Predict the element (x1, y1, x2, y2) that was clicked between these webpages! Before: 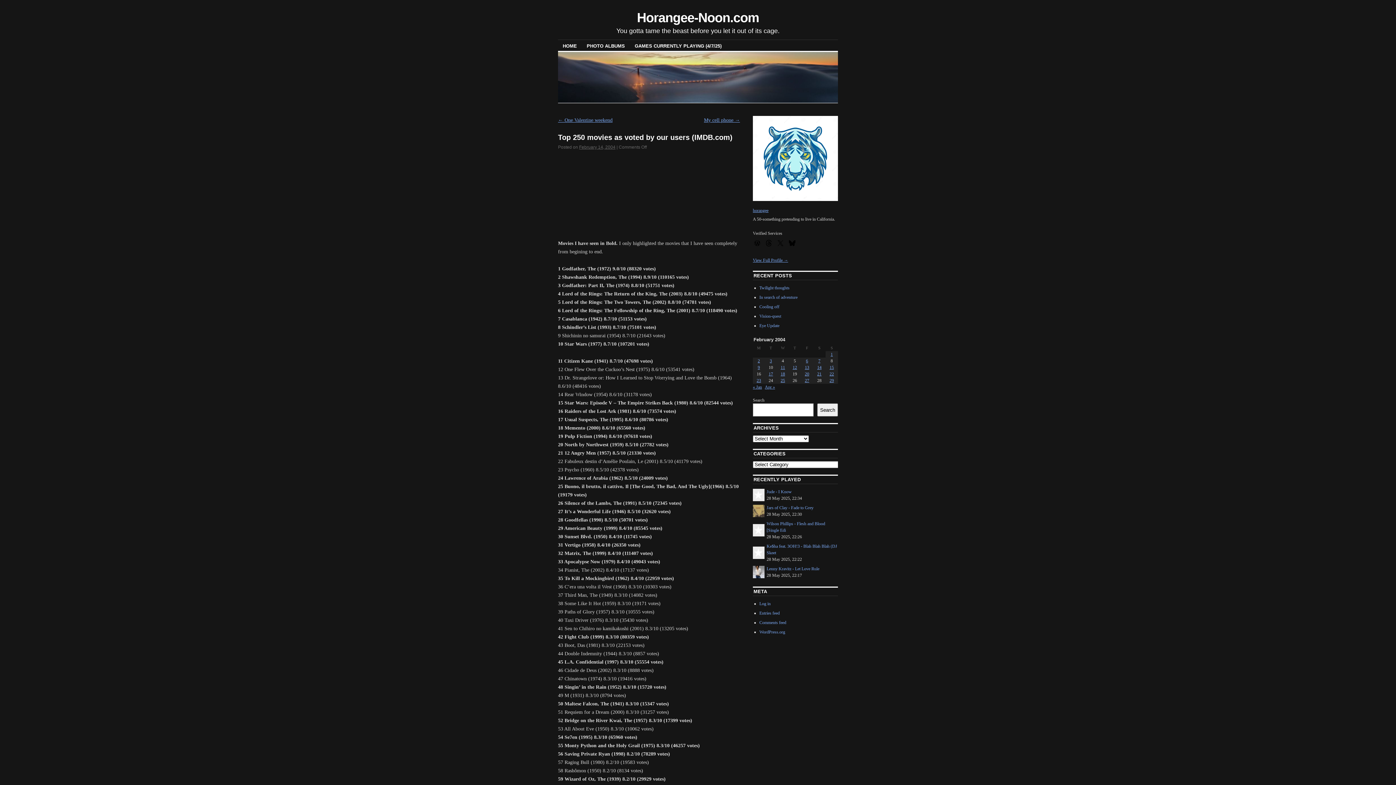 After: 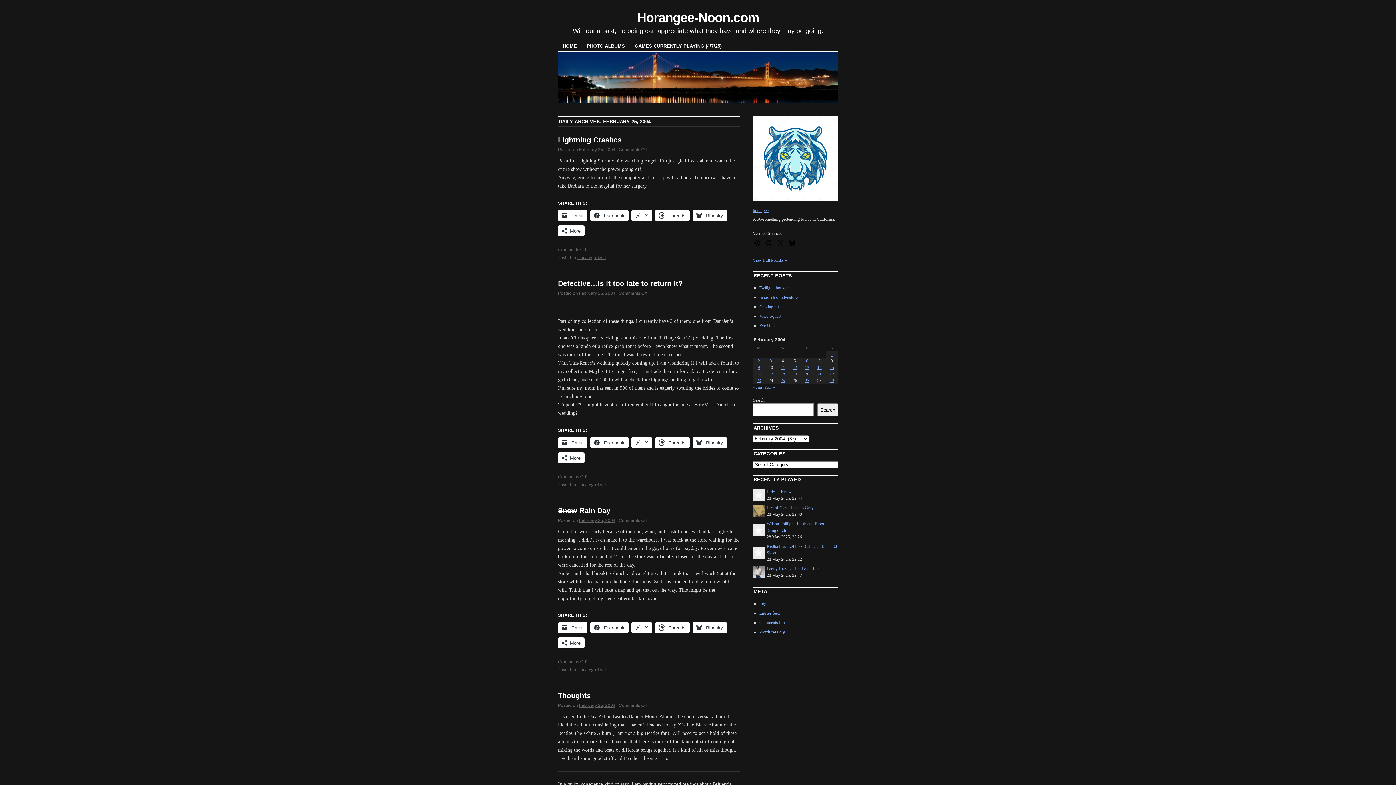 Action: label: Posts published on February 25, 2004 bbox: (780, 378, 785, 383)